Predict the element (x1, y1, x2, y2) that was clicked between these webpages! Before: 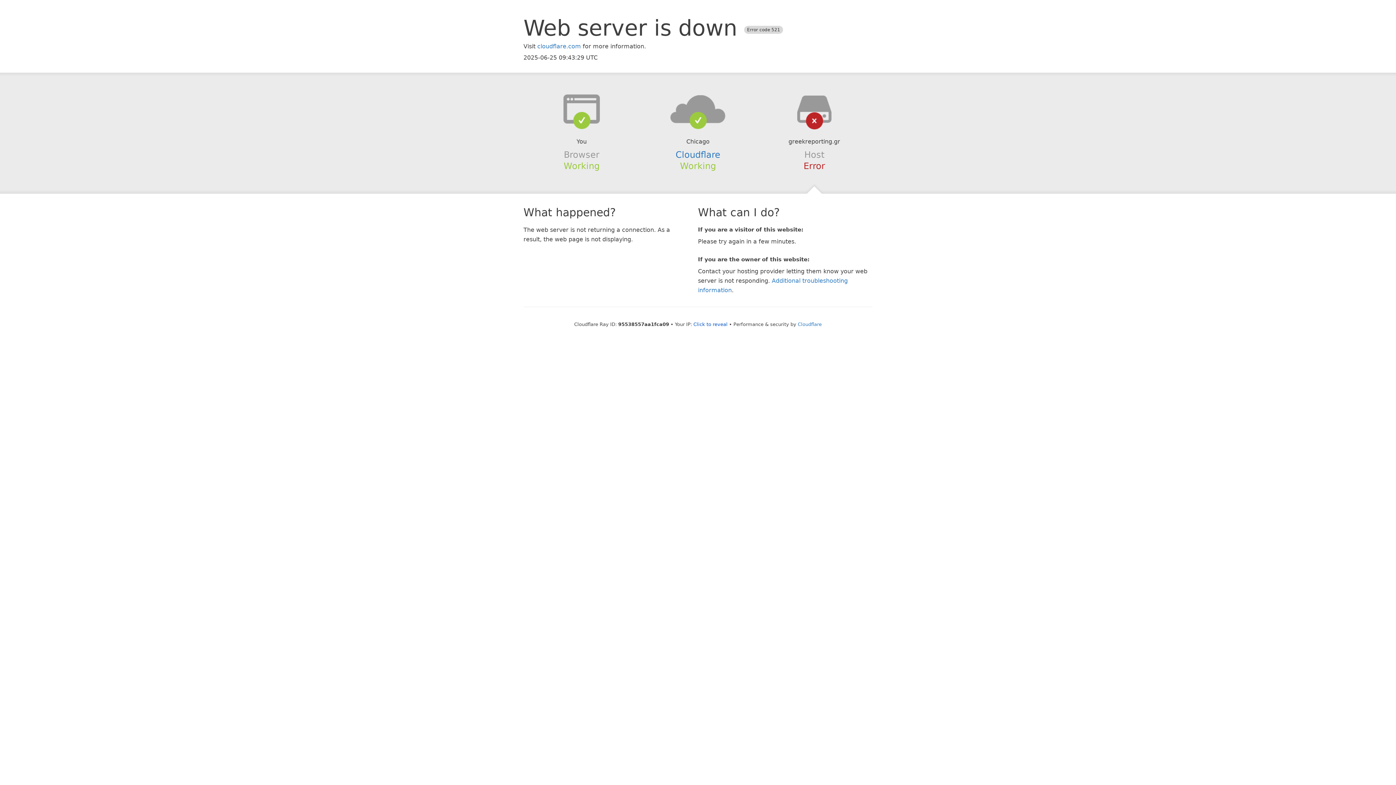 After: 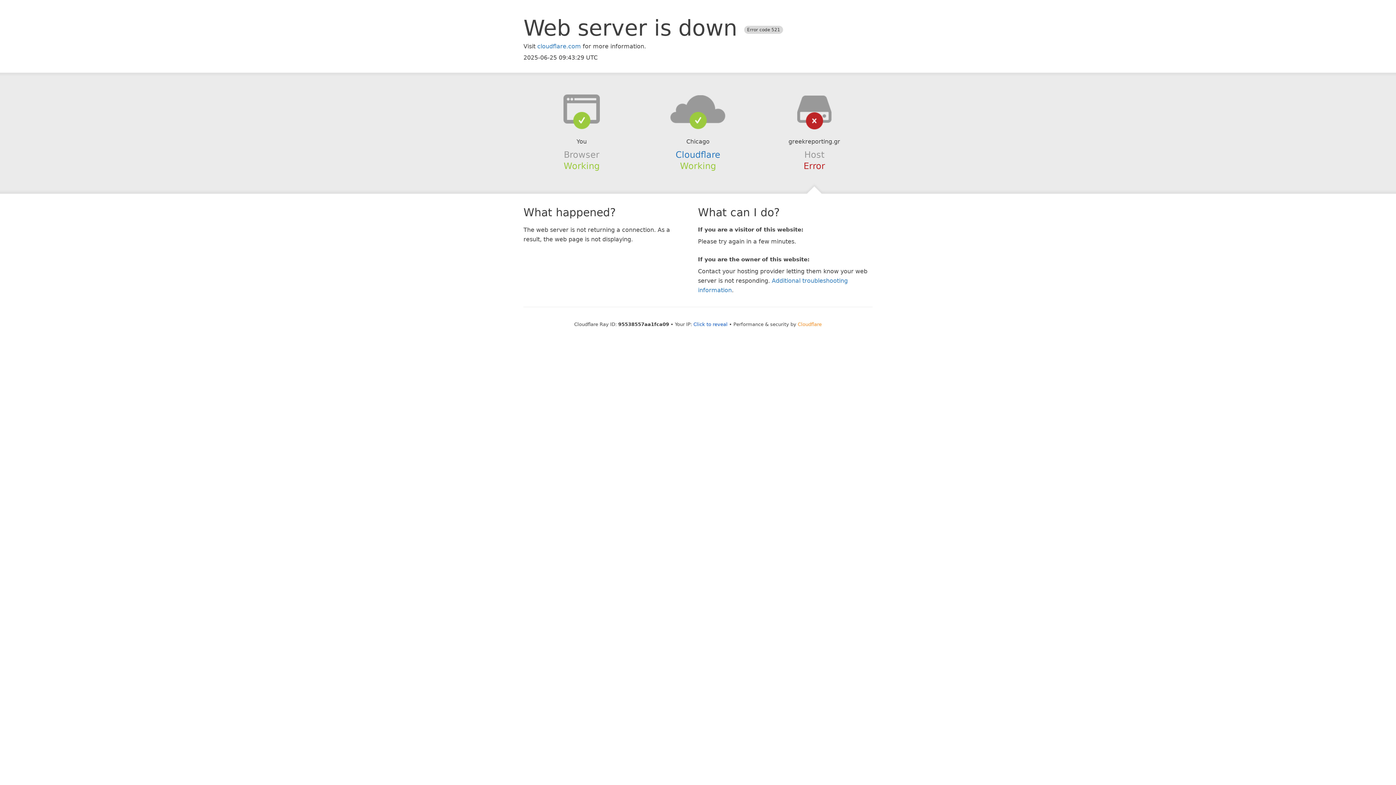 Action: label: Cloudflare bbox: (798, 321, 822, 327)